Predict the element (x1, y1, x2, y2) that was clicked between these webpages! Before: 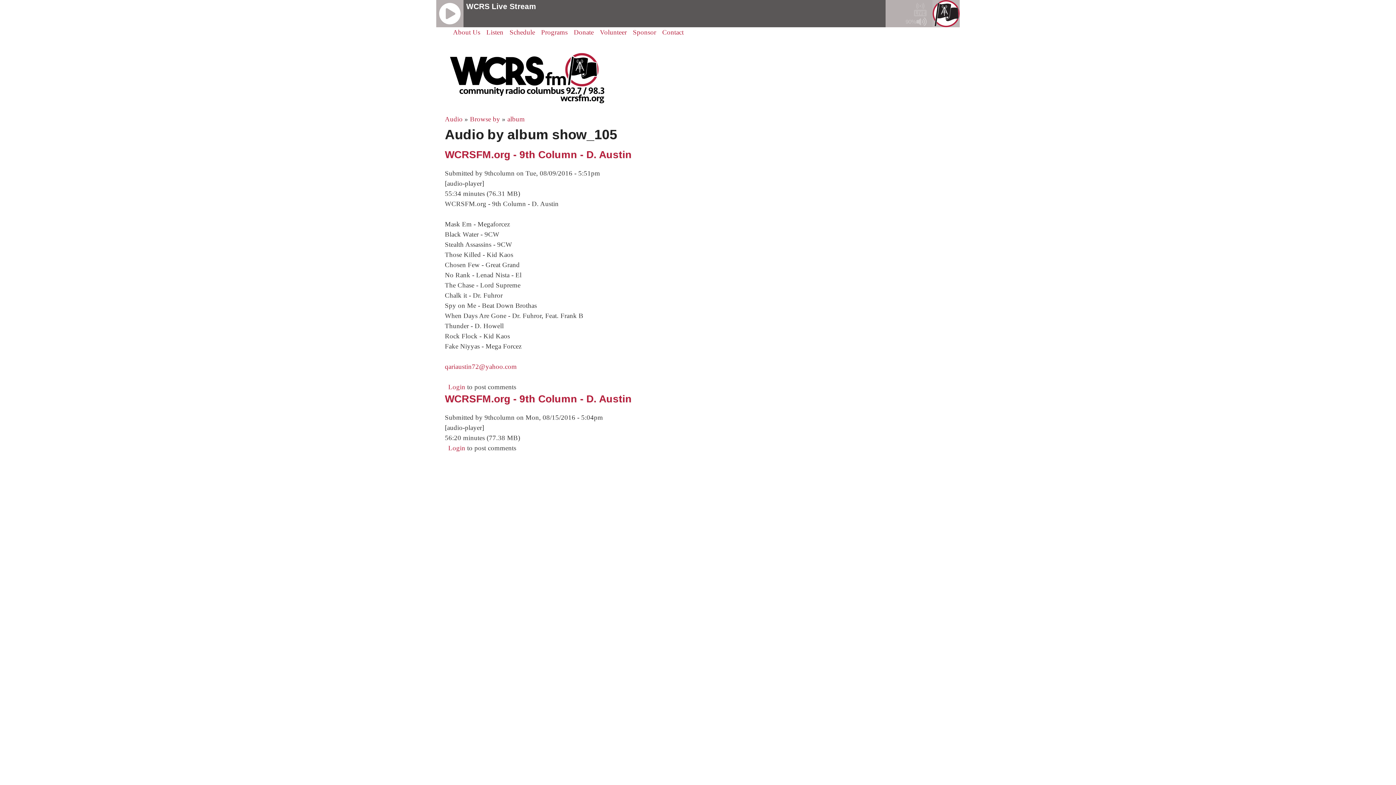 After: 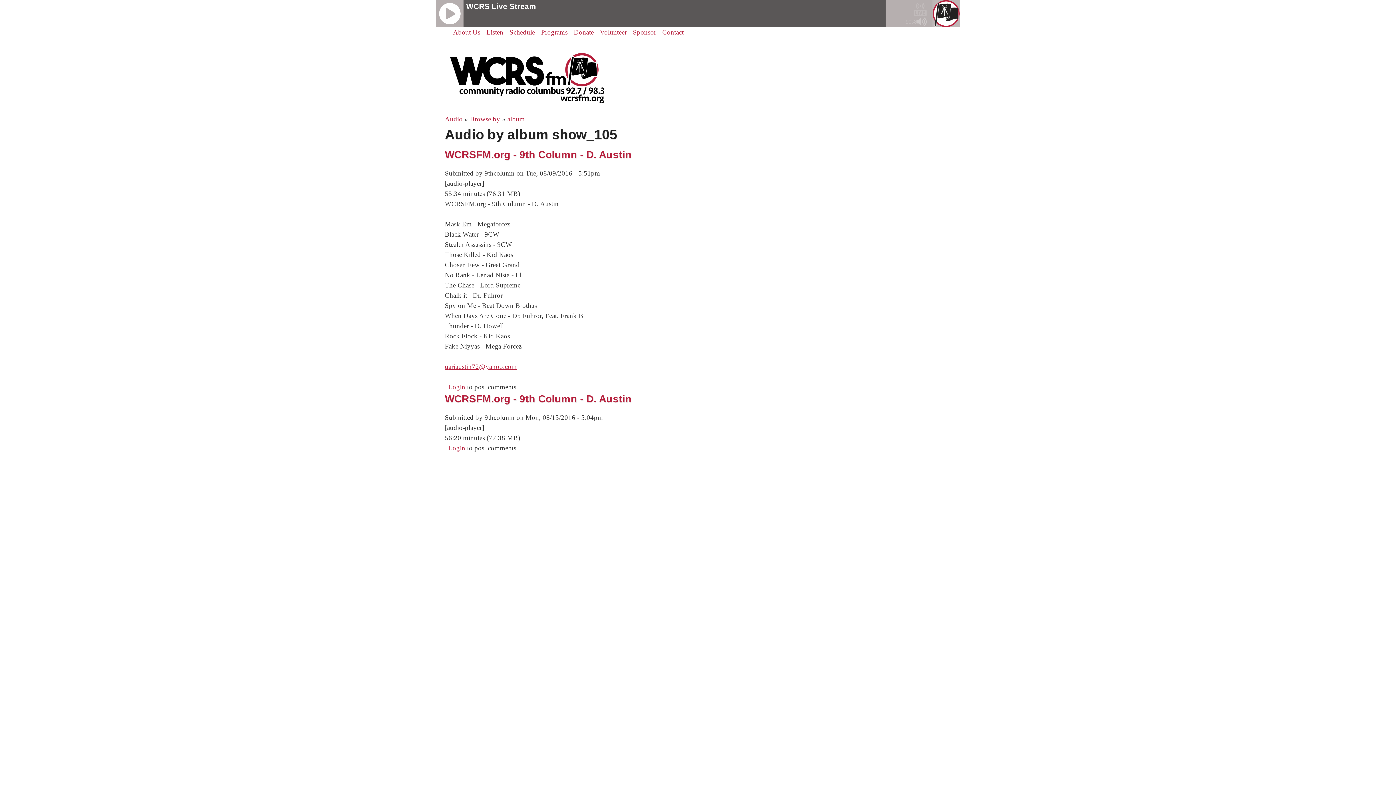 Action: bbox: (444, 362, 516, 370) label: qariaustin72@yahoo.com